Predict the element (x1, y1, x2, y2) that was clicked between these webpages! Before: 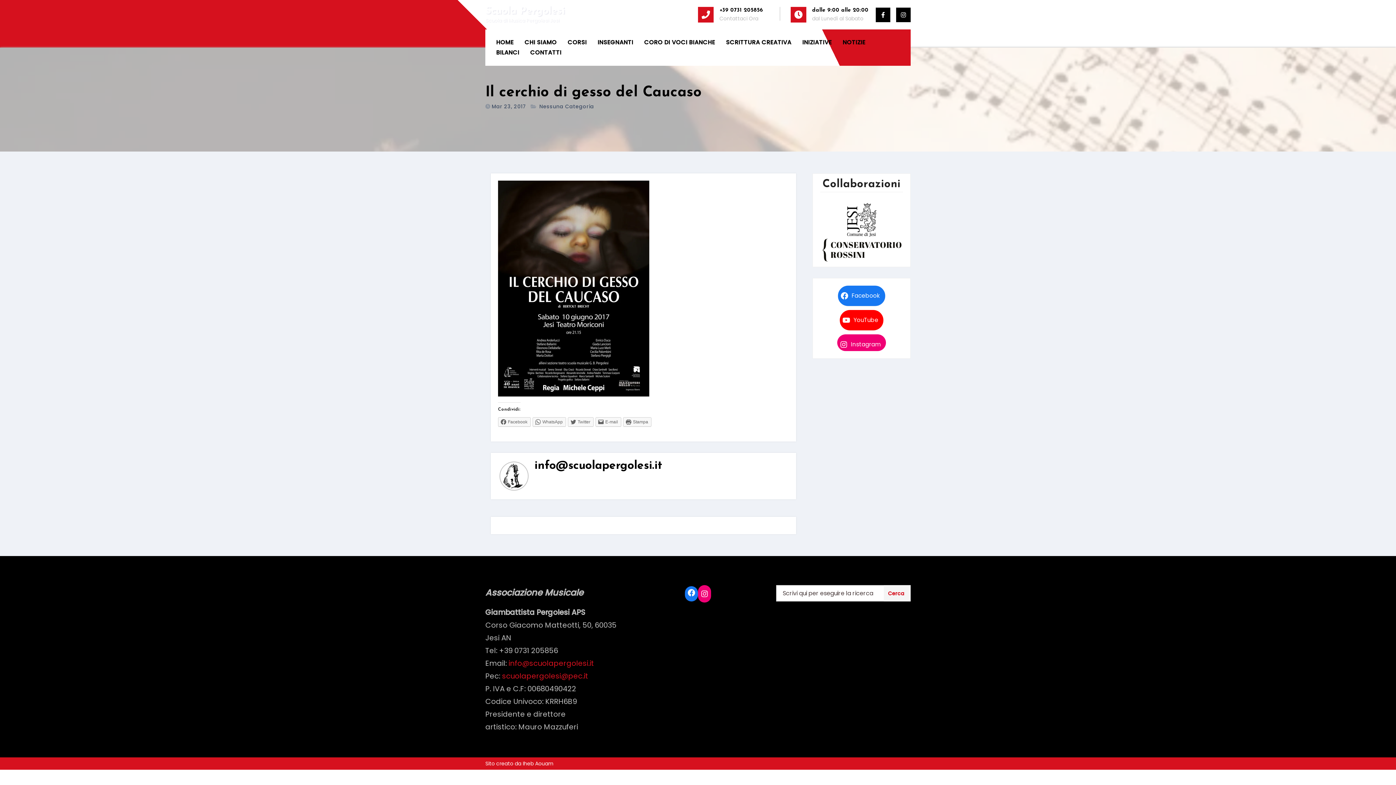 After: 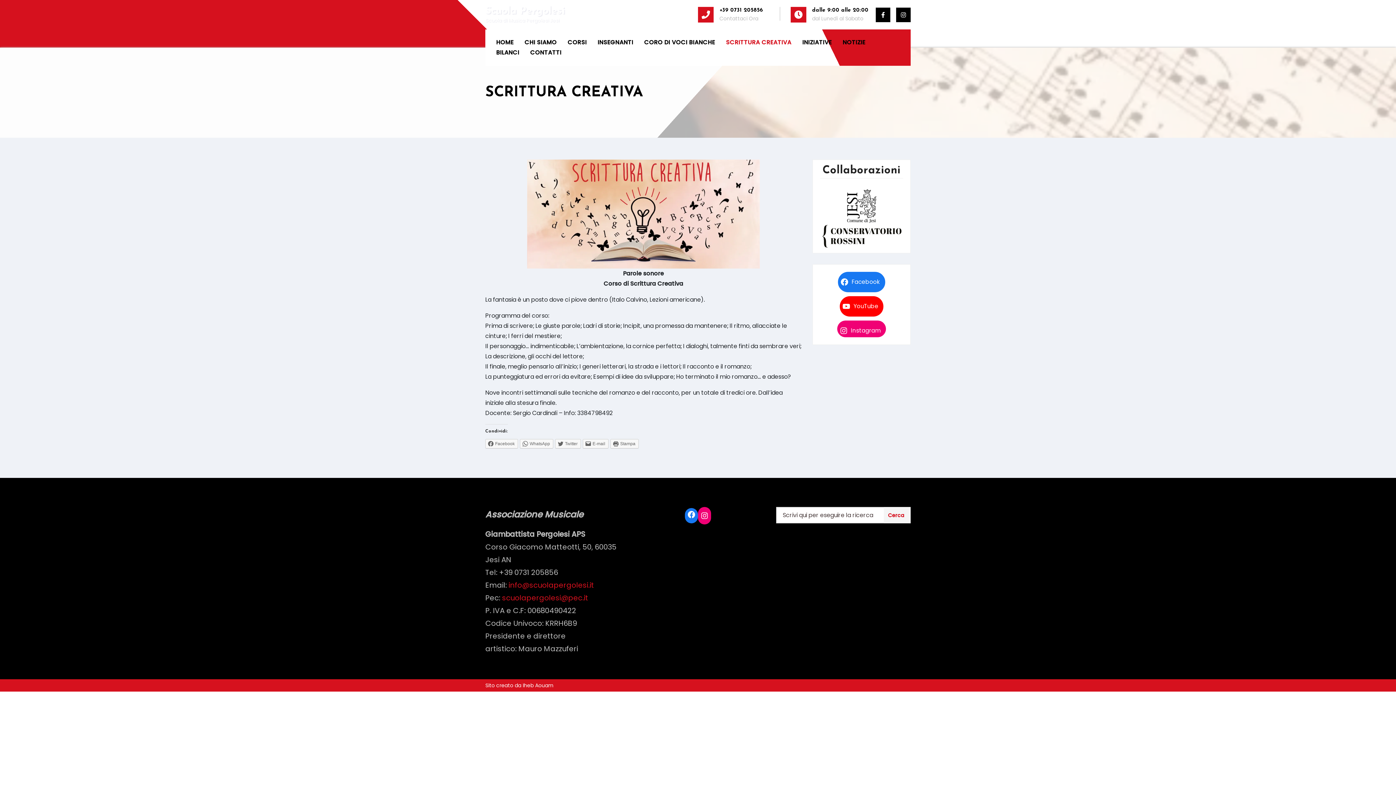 Action: label: SCRITTURA CREATIVA bbox: (720, 37, 797, 47)